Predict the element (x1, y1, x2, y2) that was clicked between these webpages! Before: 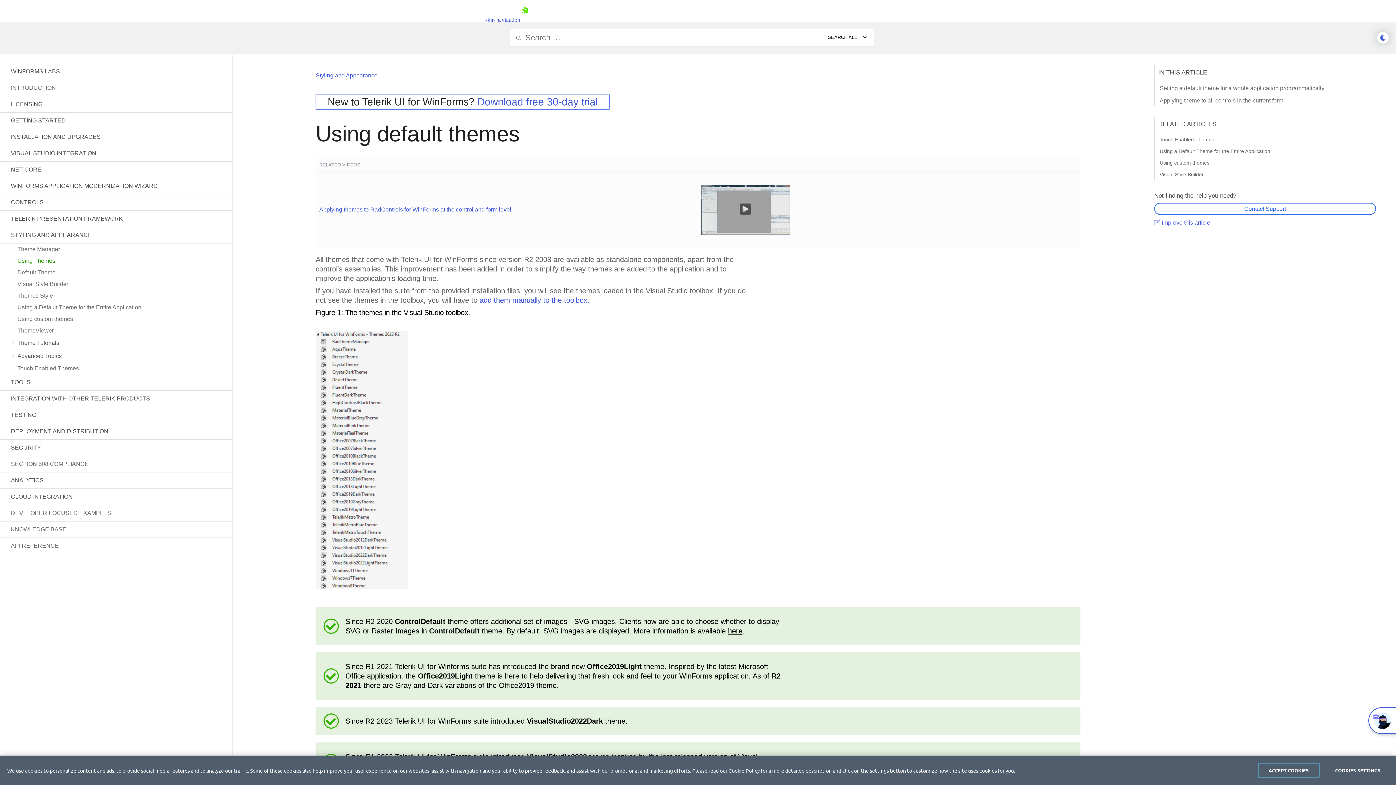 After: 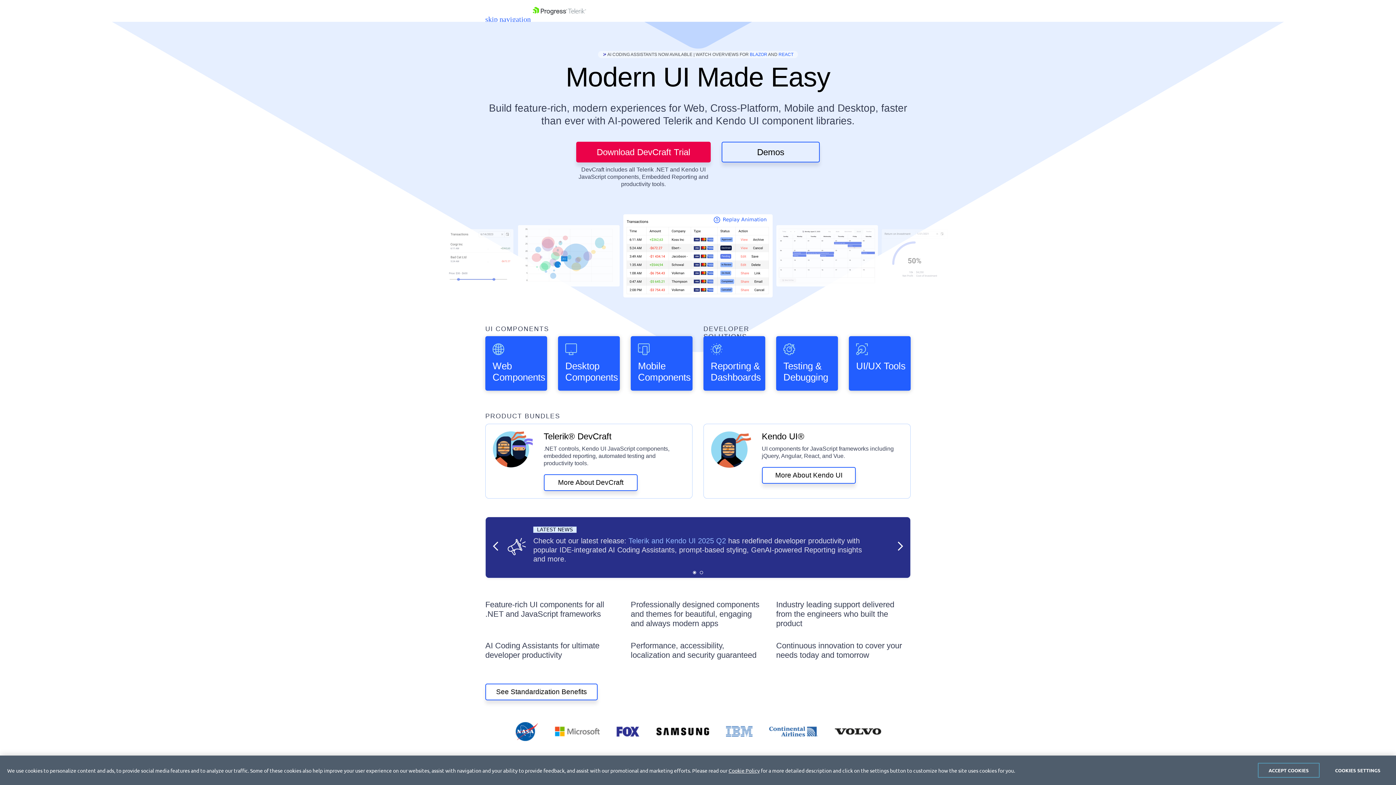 Action: bbox: (521, 16, 528, 22) label: Go to Homepage